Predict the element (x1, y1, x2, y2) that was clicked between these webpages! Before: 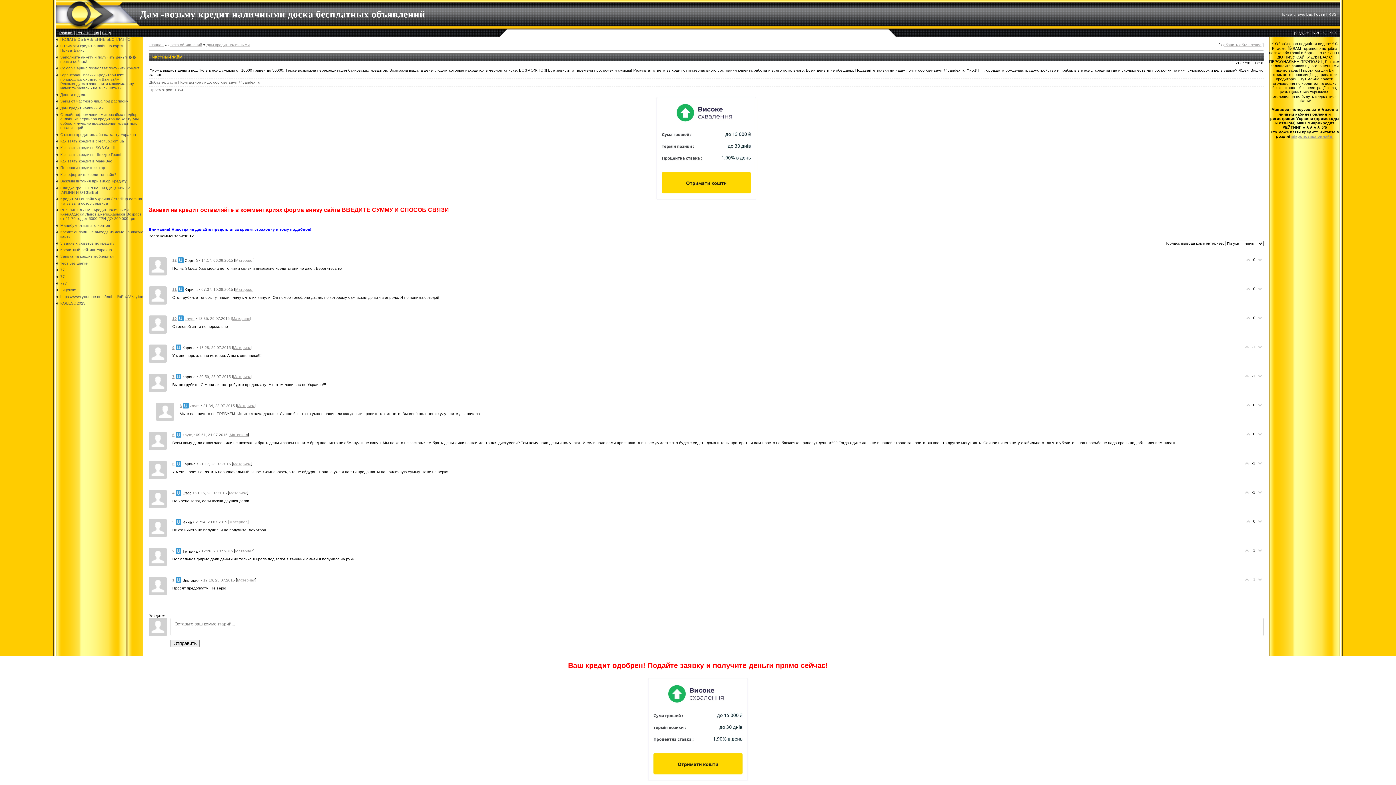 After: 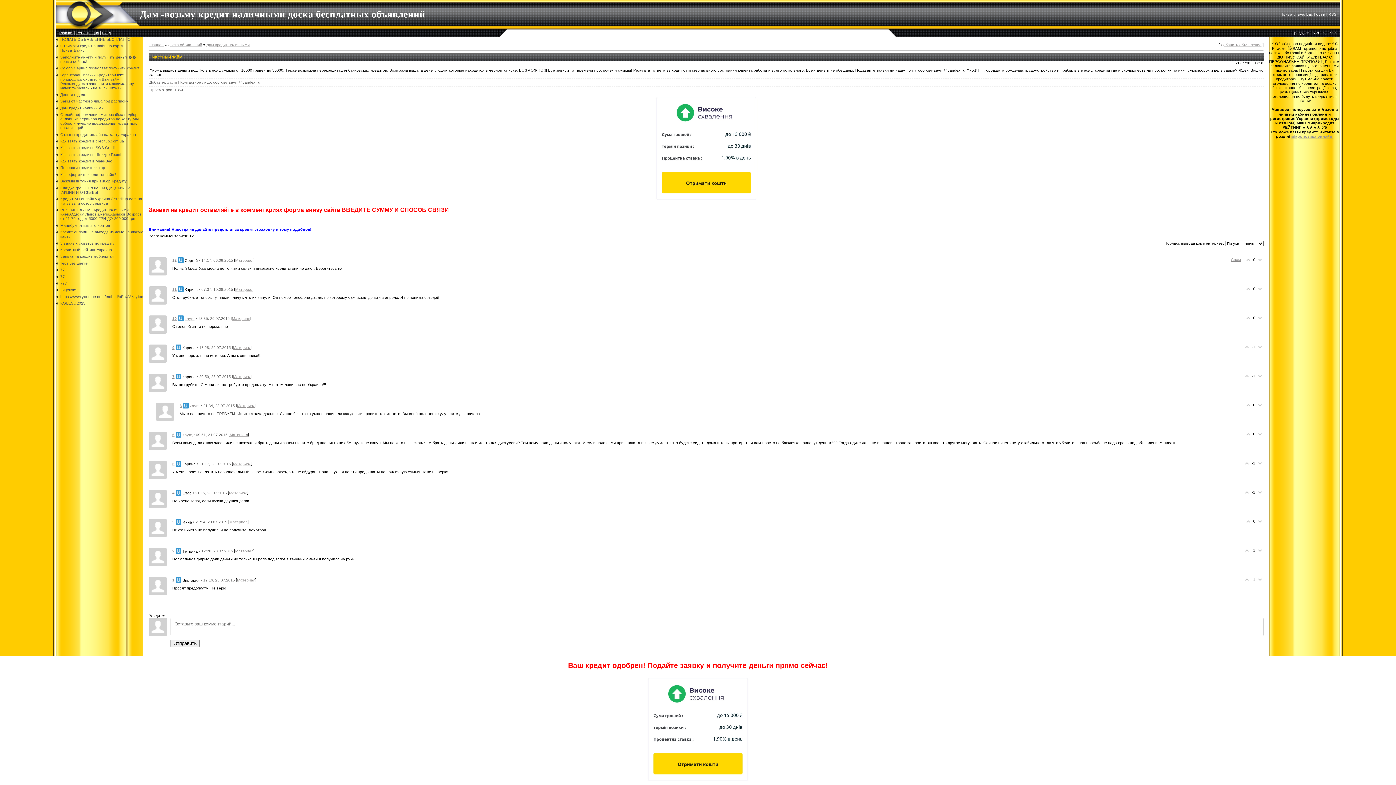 Action: bbox: (235, 258, 253, 262) label: Материал